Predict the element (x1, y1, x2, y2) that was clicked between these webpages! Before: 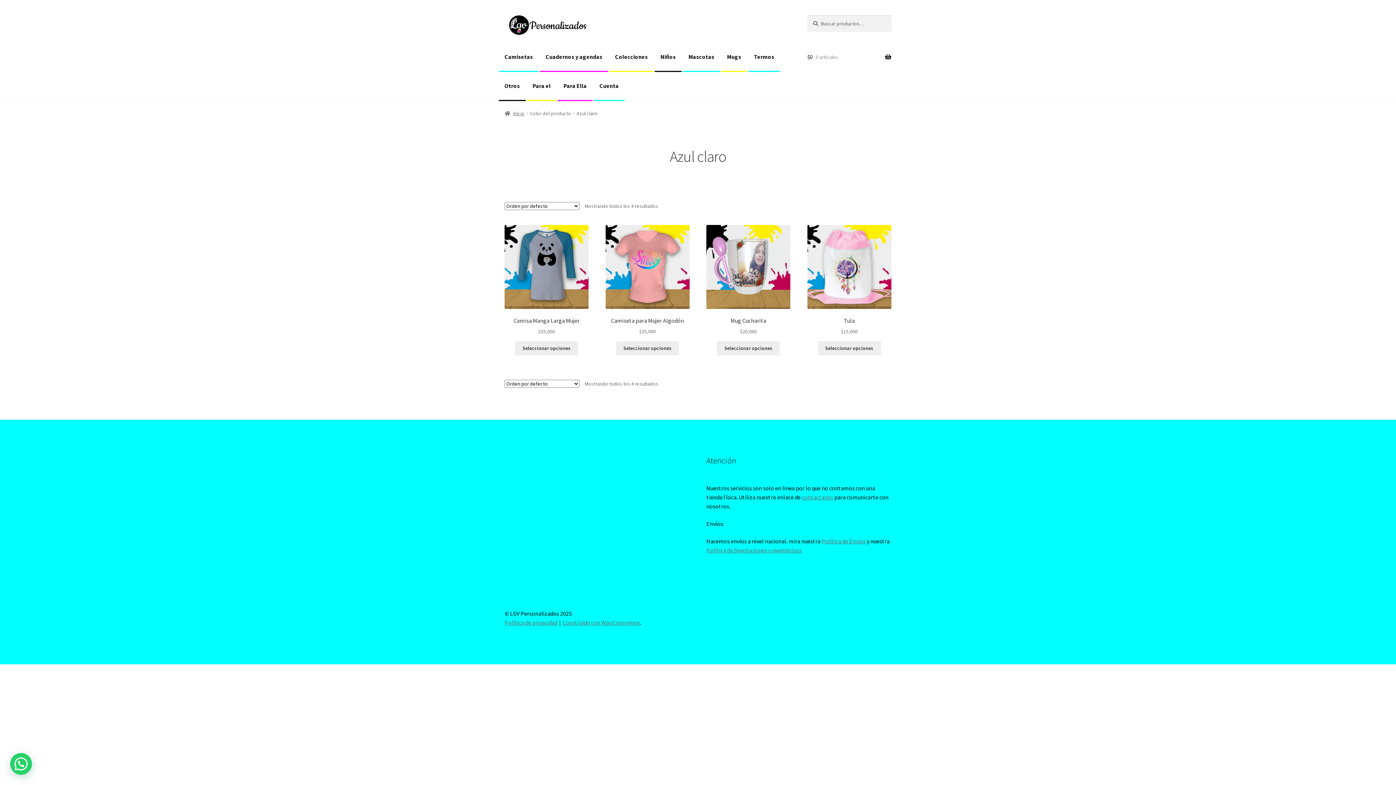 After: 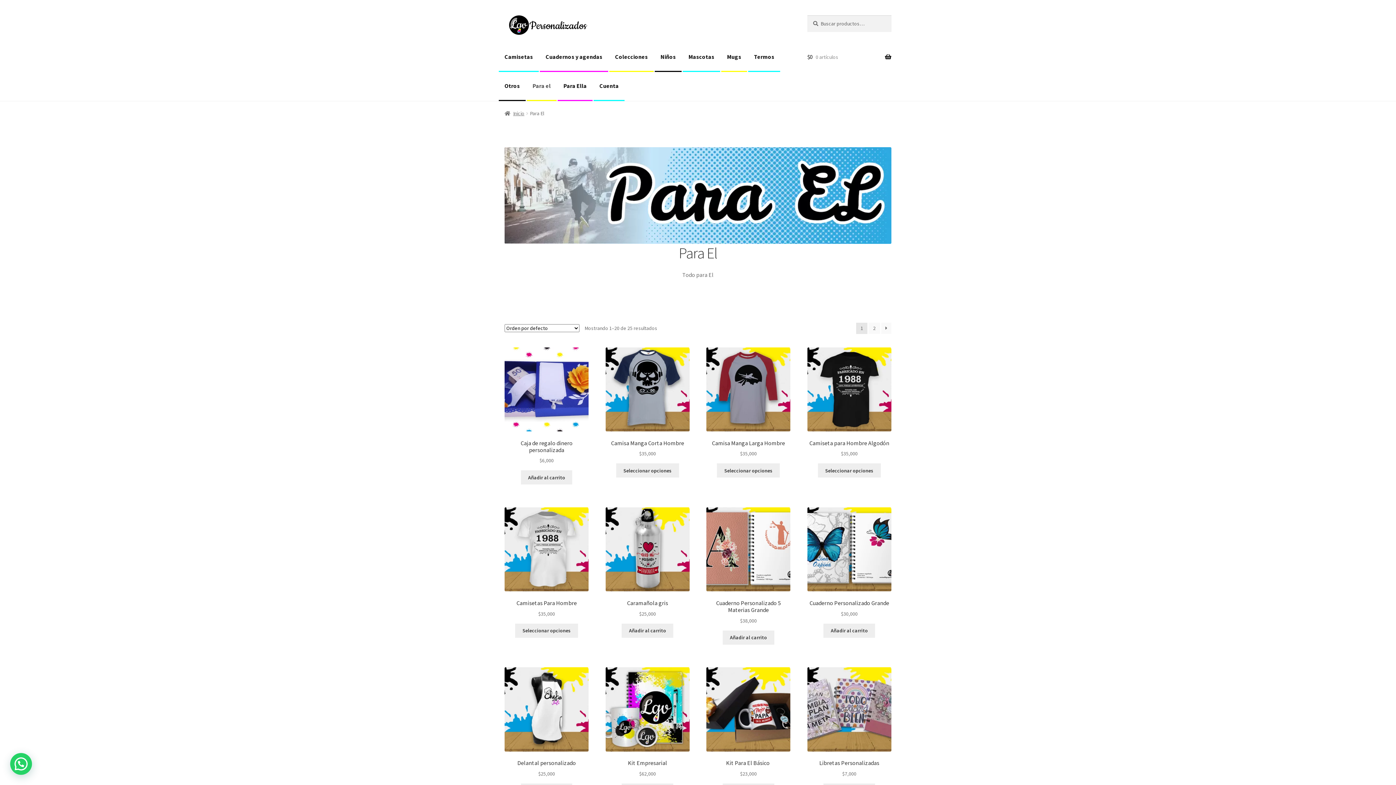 Action: bbox: (526, 72, 556, 99) label: Para el